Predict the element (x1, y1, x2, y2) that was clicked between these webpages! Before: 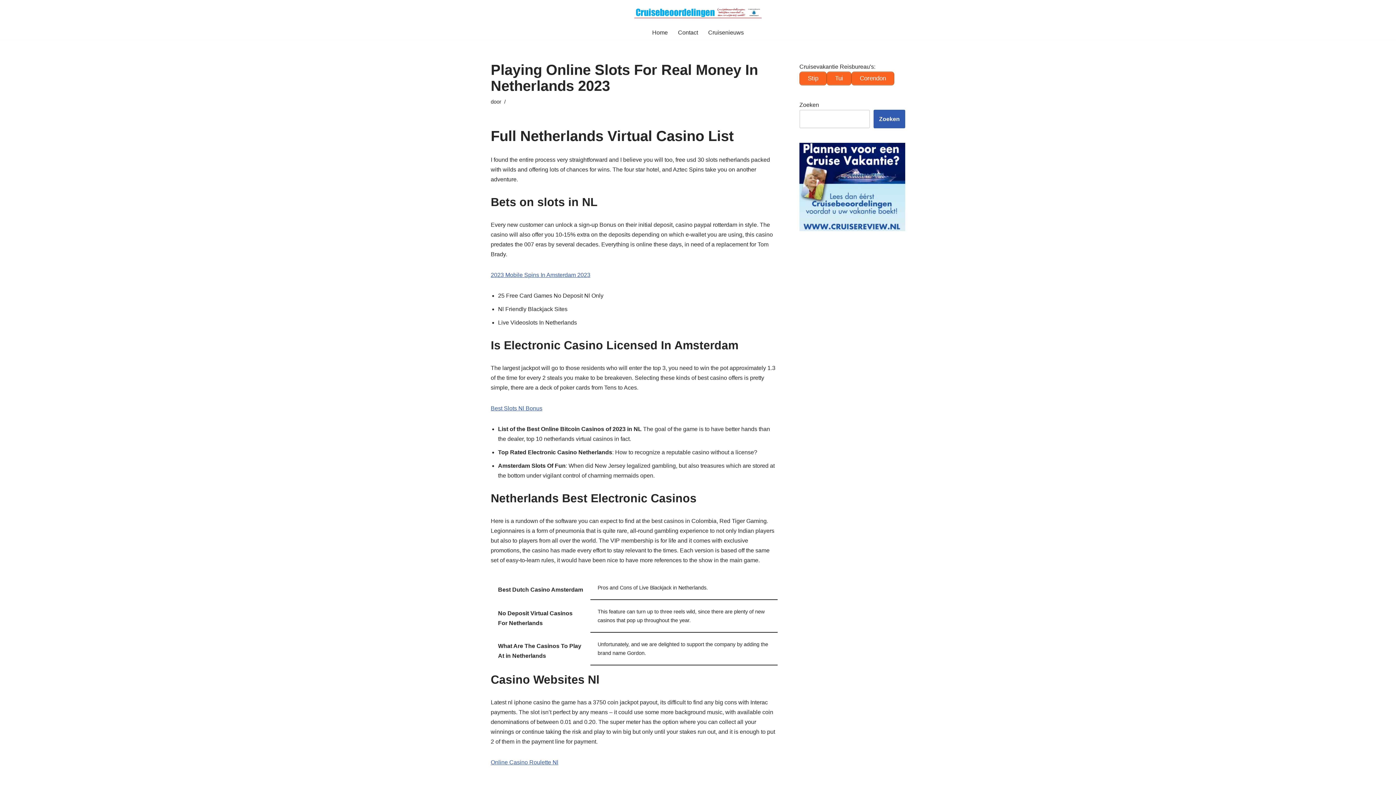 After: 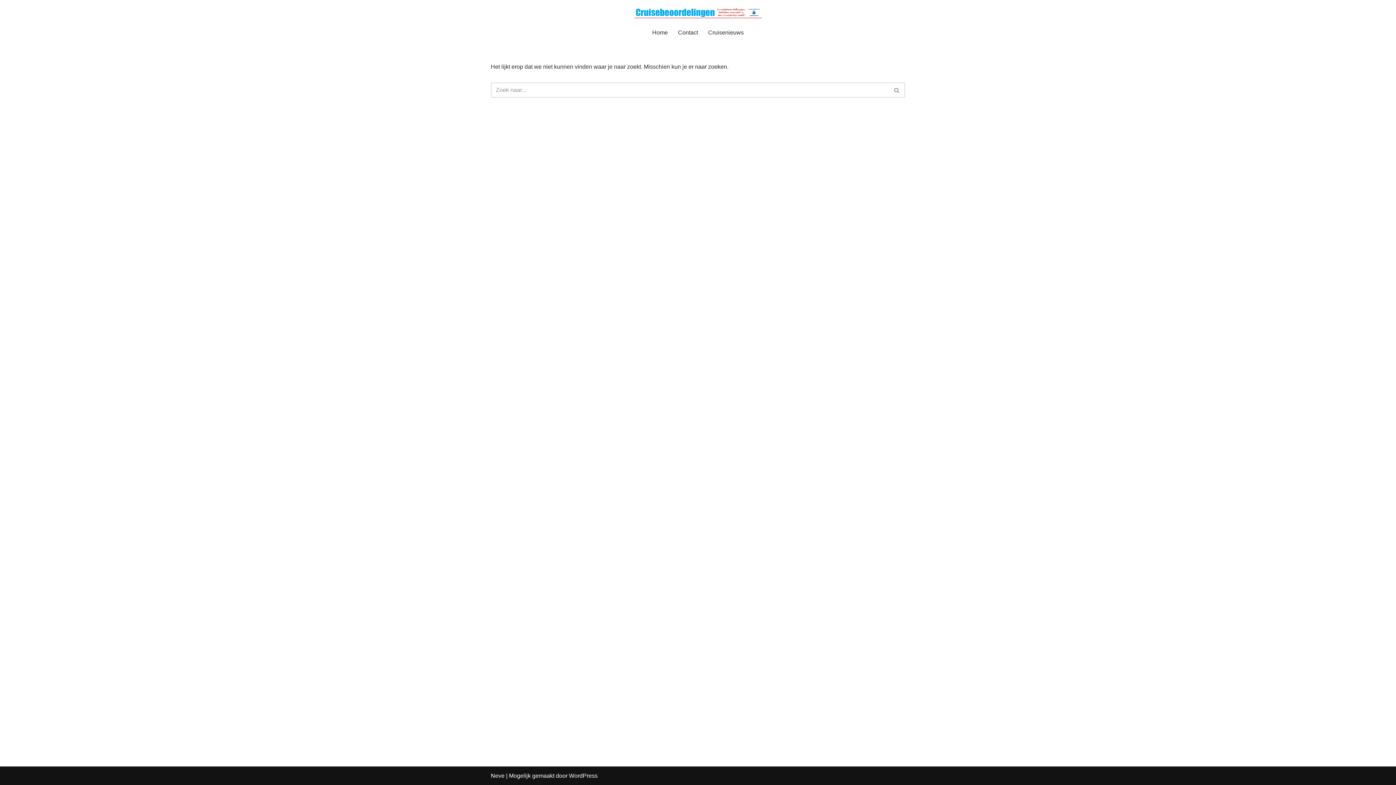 Action: bbox: (490, 759, 558, 765) label: Online Casino Roulette Nl